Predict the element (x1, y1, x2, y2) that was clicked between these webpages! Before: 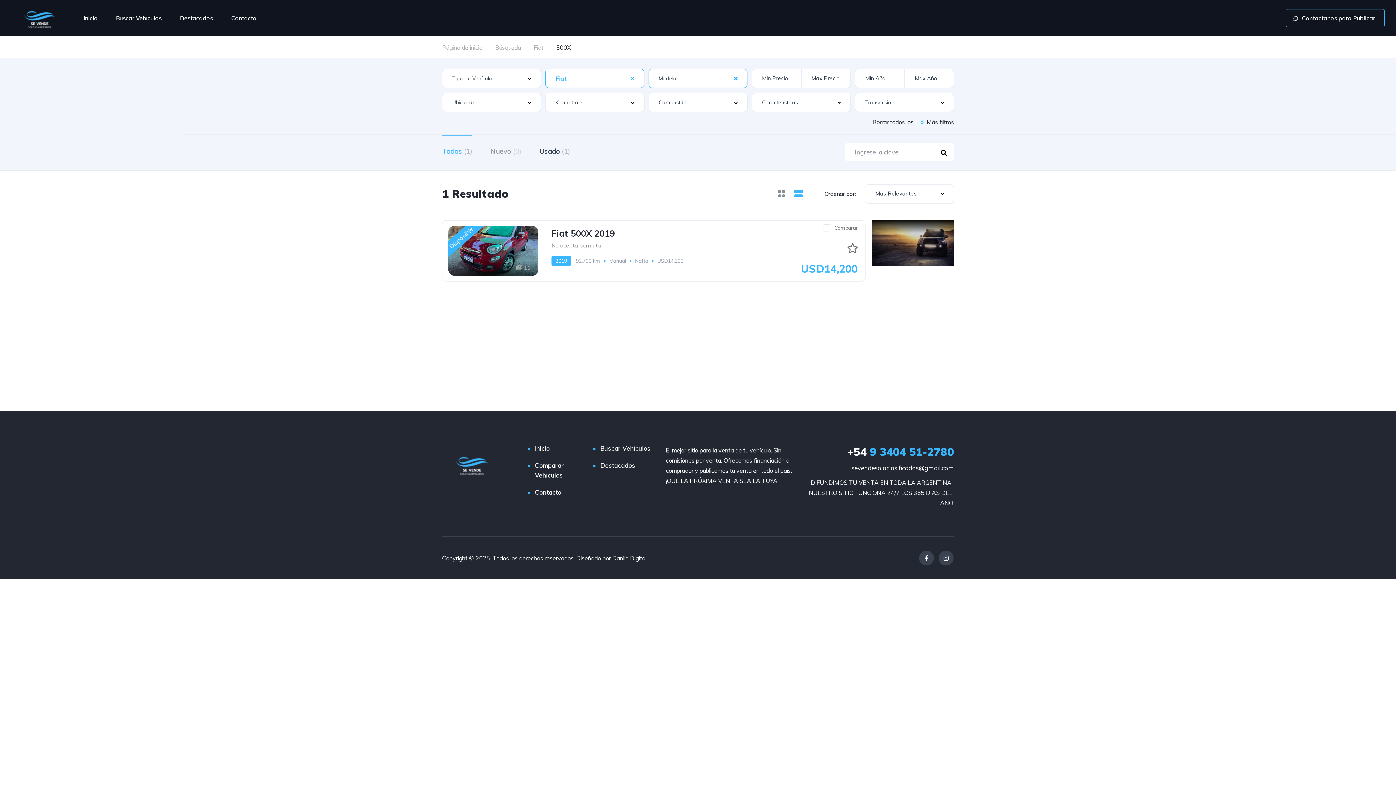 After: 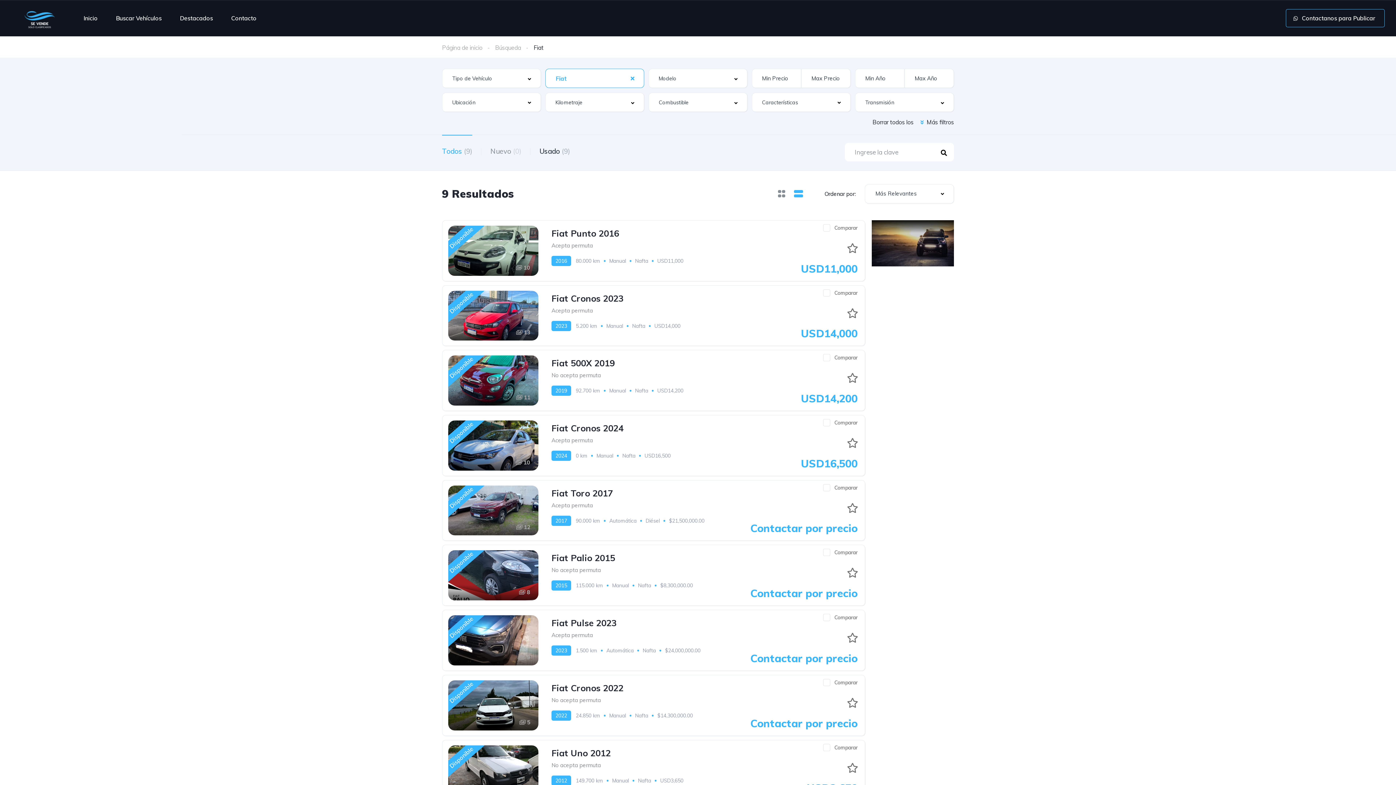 Action: bbox: (729, 70, 742, 86) label: Clear Selected